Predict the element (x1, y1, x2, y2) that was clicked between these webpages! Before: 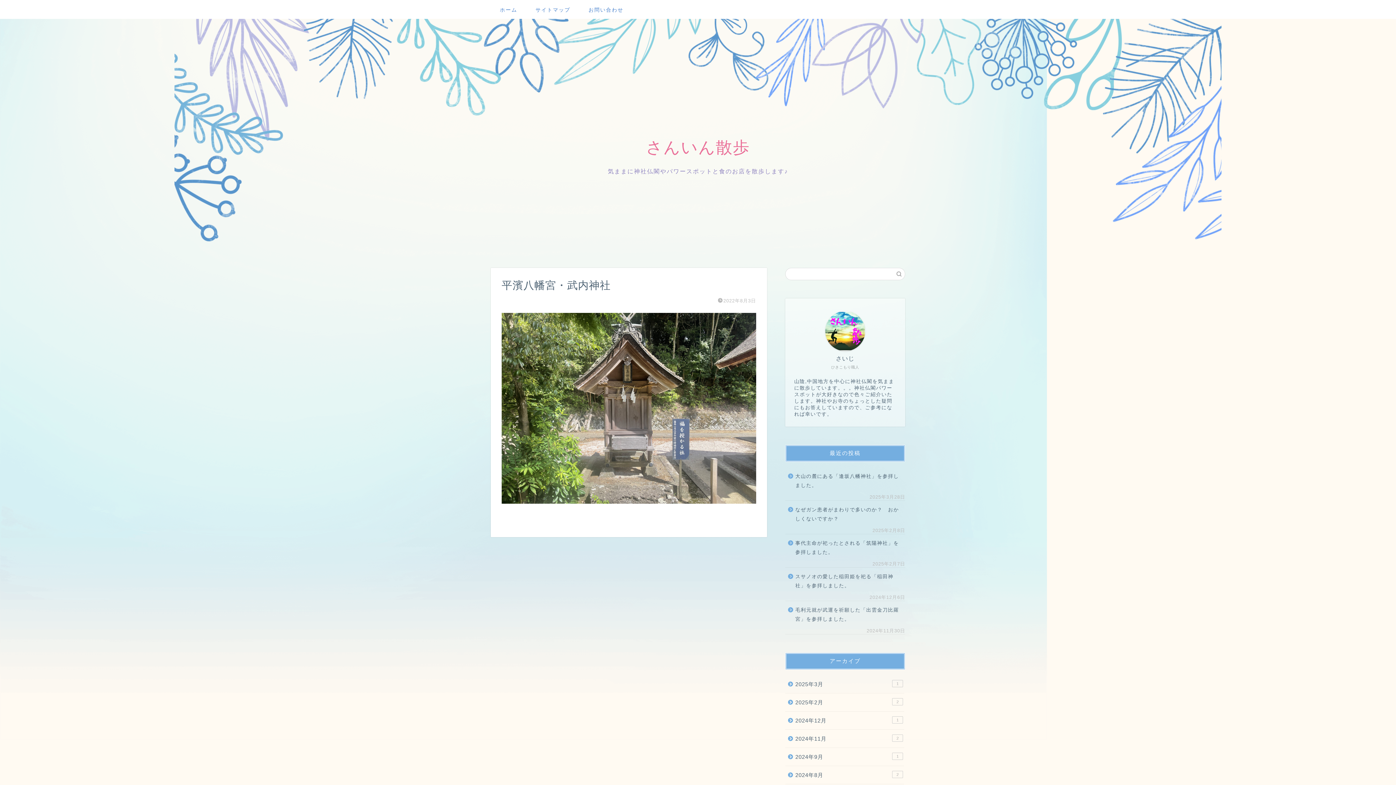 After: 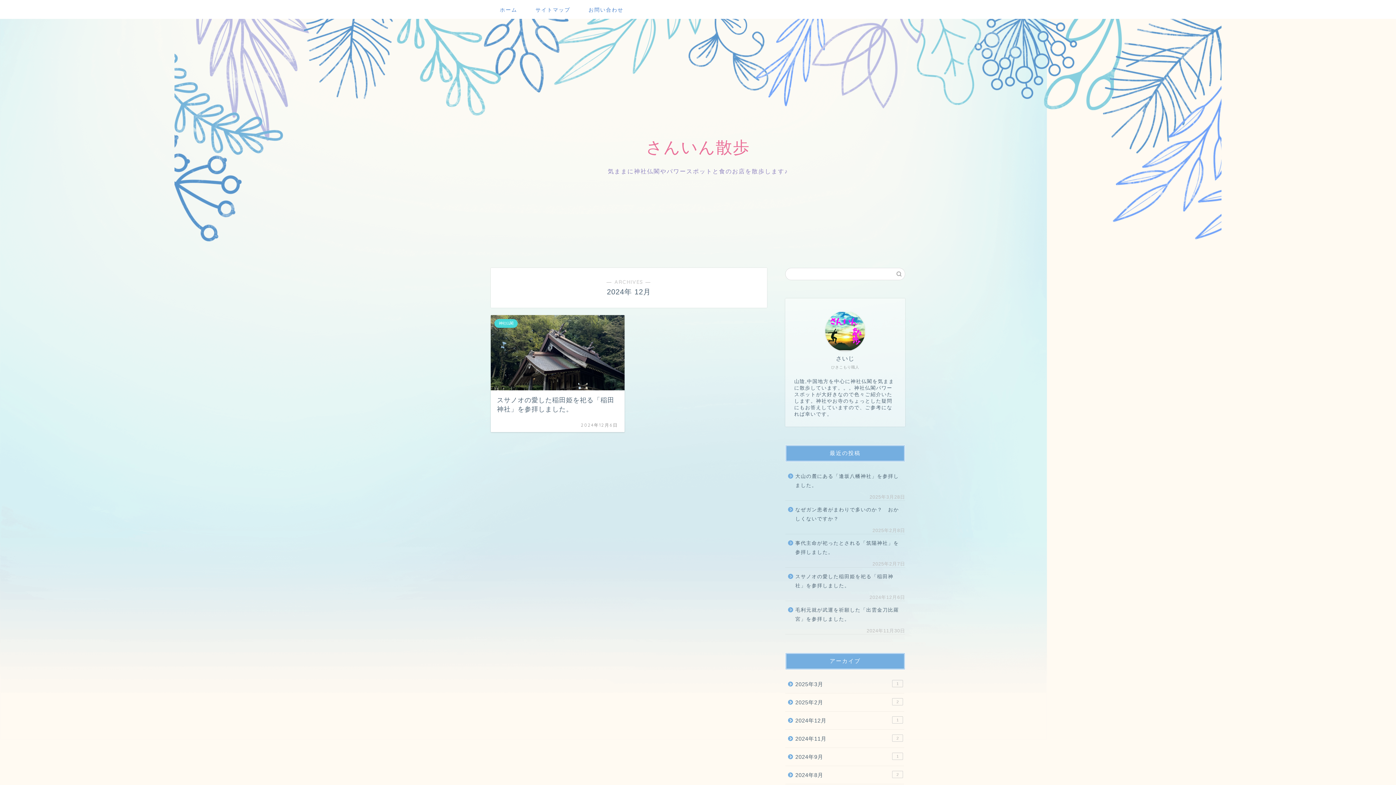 Action: bbox: (785, 712, 904, 730) label: 2024年12月
1